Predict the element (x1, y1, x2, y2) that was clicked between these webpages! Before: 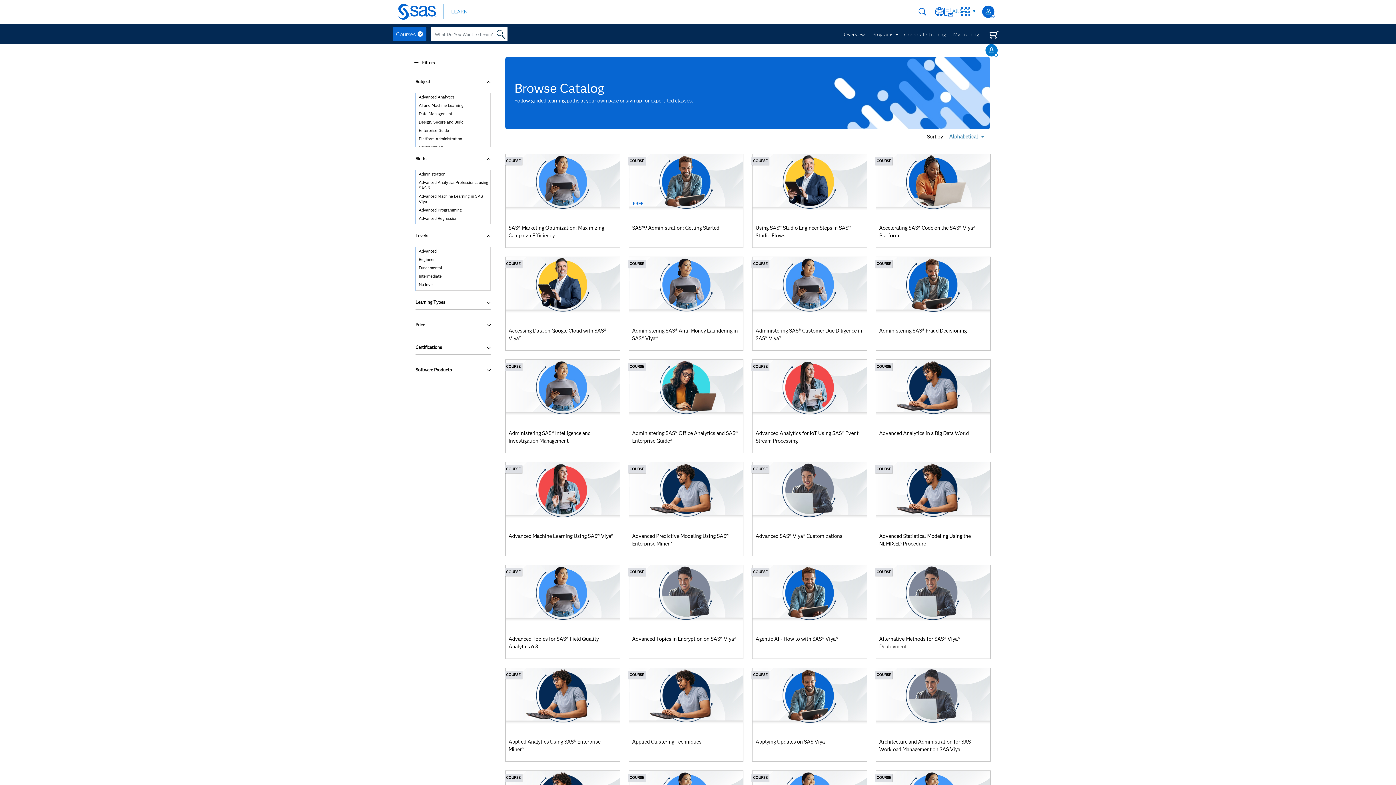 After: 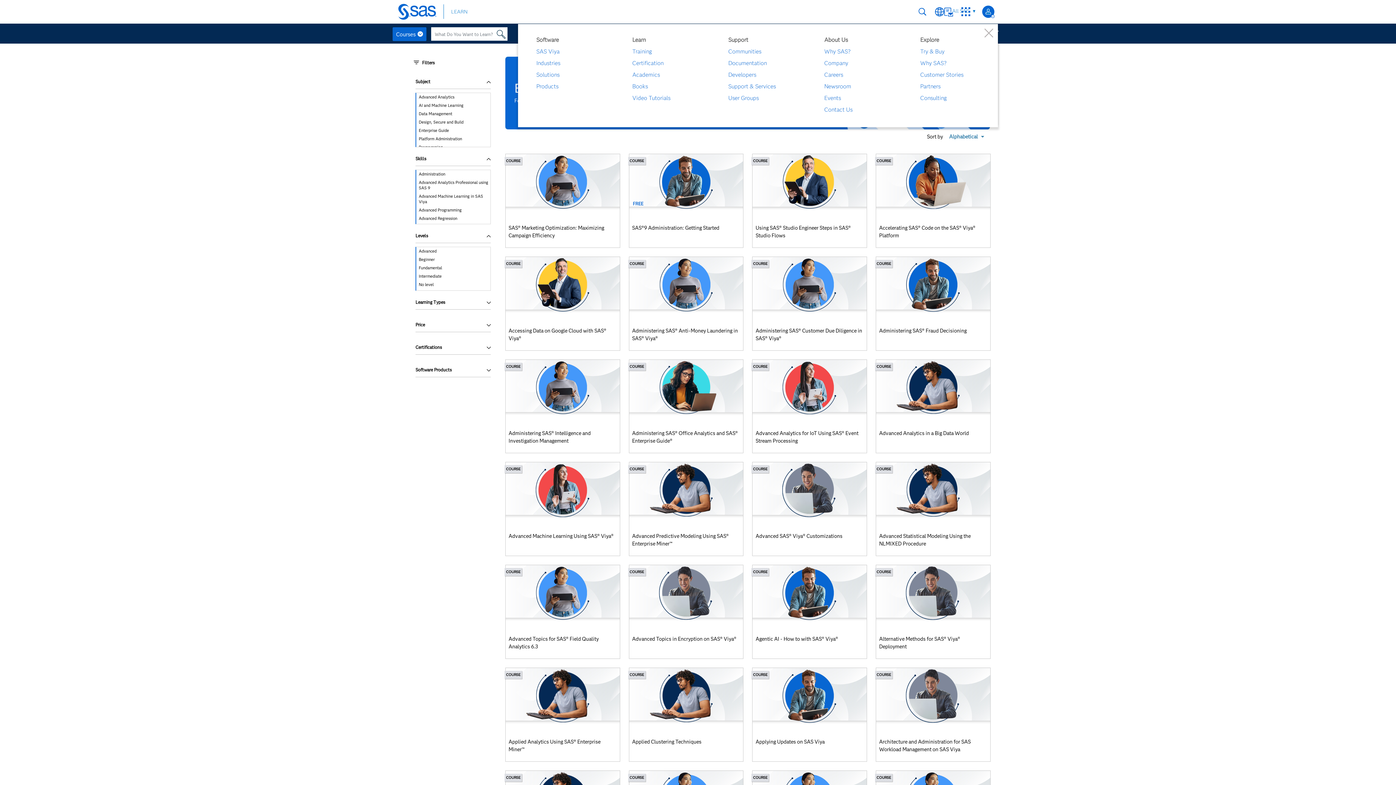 Action: bbox: (951, 6, 976, 15) label: All SAS